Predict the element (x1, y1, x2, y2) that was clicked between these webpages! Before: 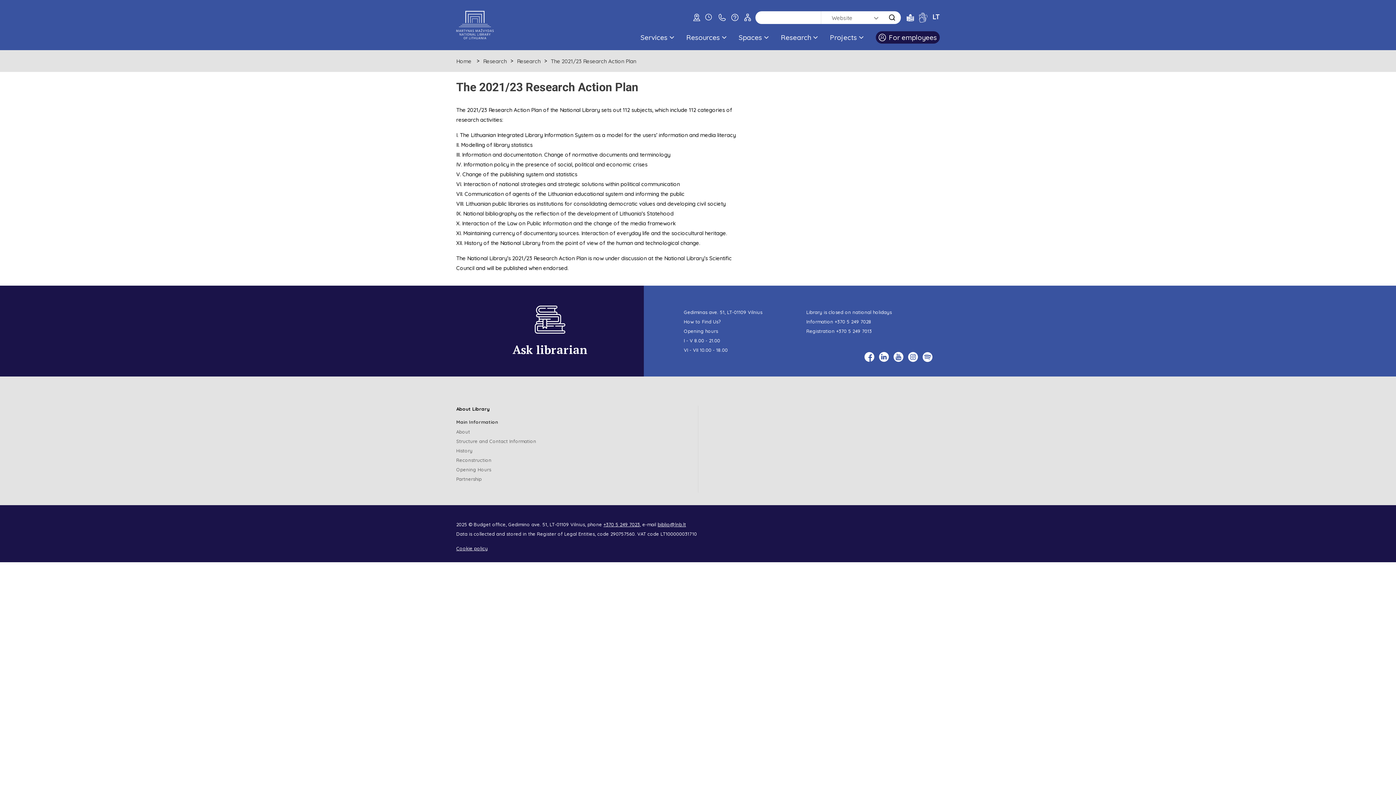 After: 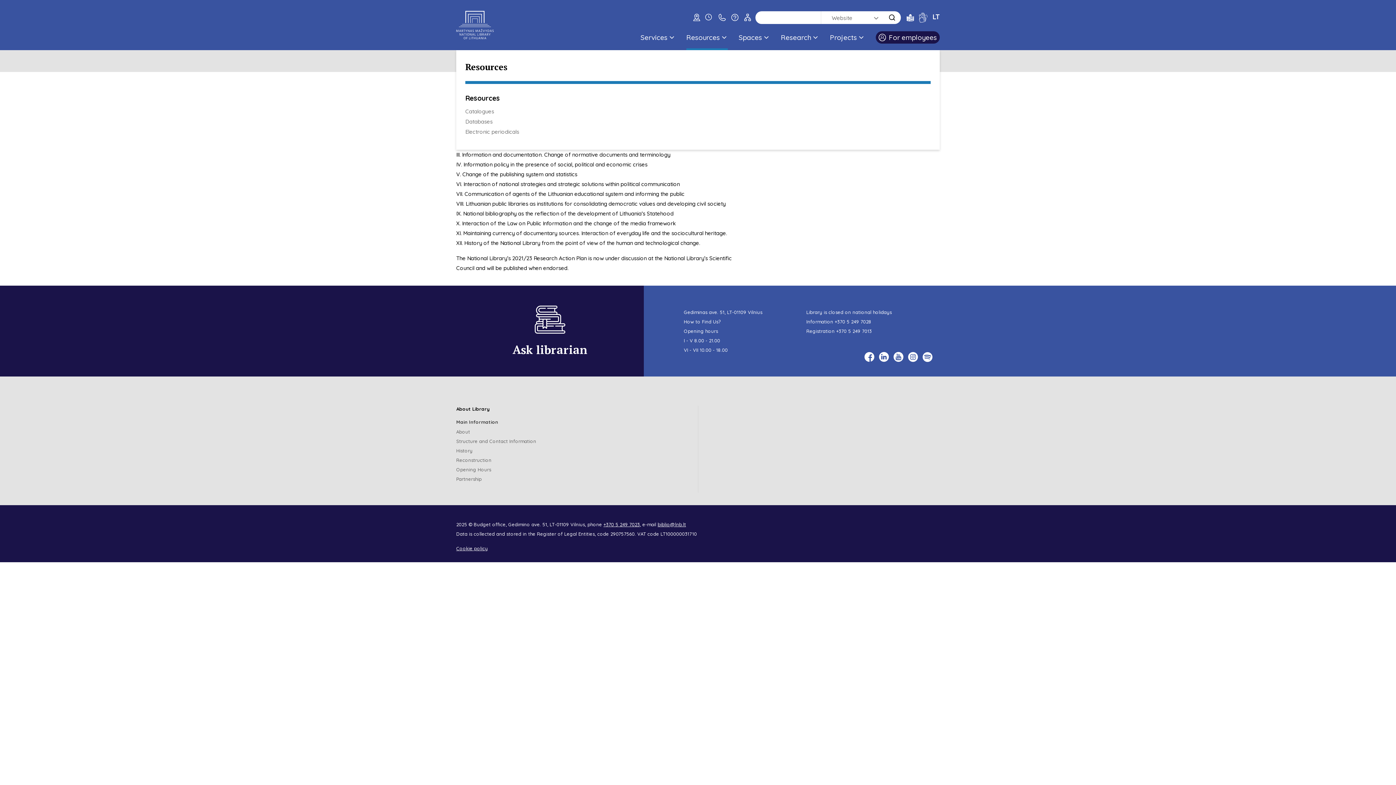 Action: label: Resources bbox: (686, 24, 728, 50)